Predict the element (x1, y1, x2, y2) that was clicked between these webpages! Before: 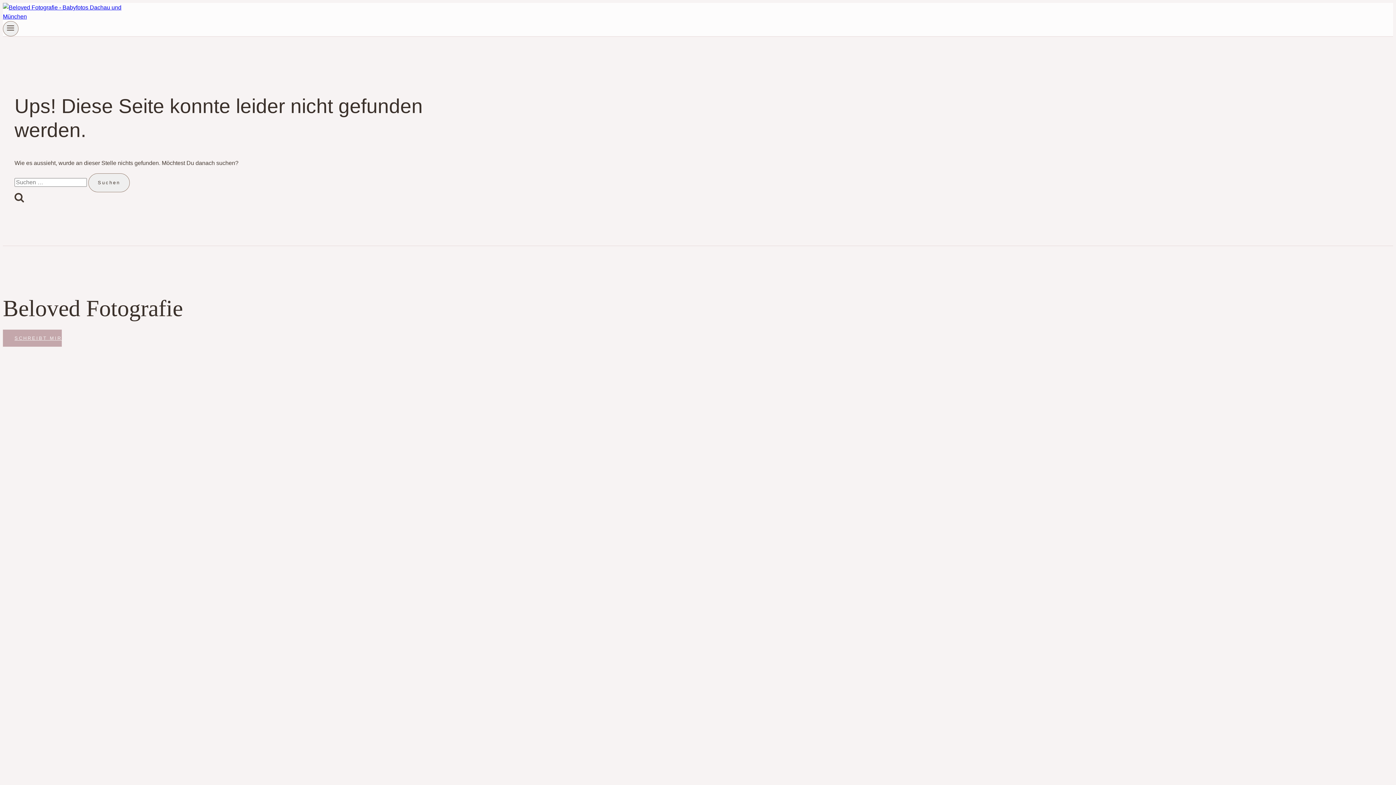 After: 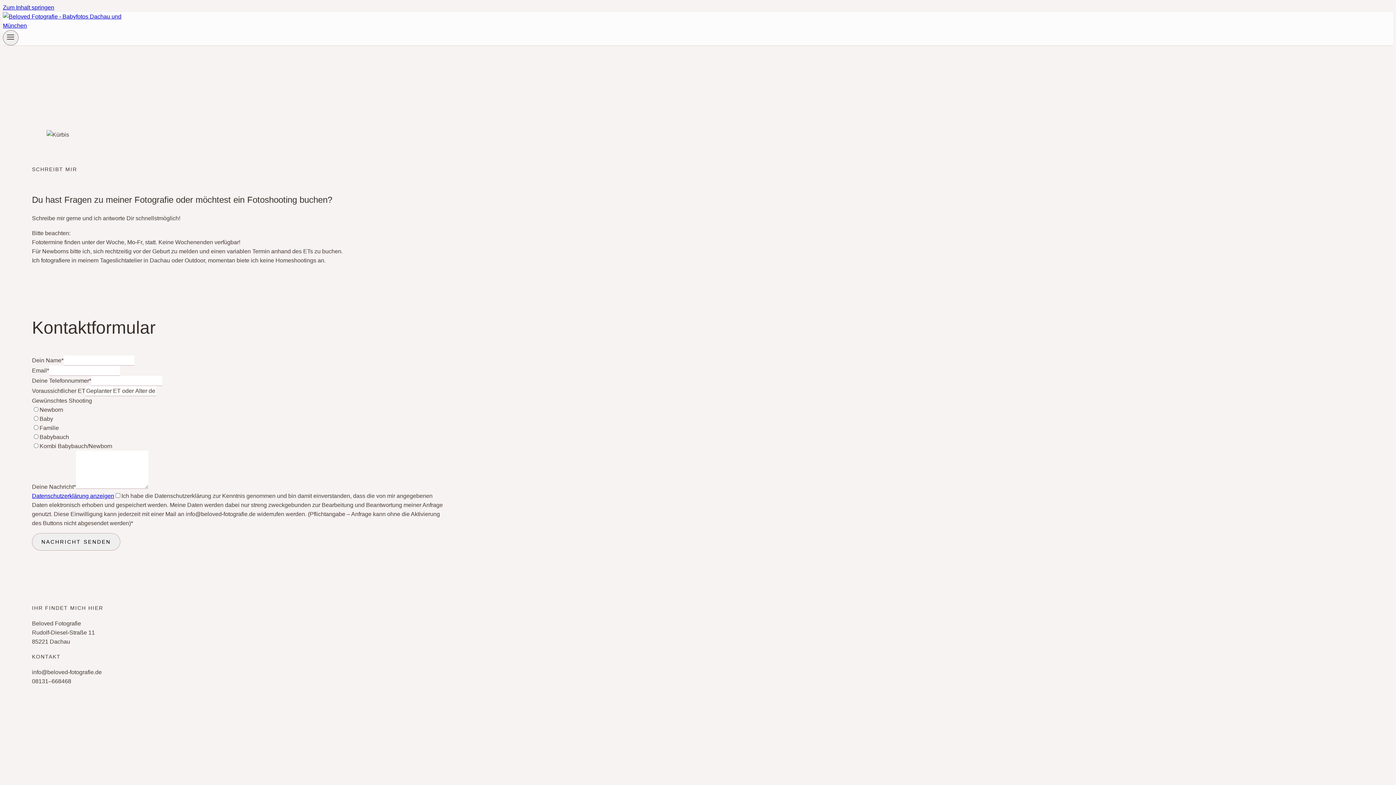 Action: bbox: (2, 329, 483, 818) label: SCHREIBT MIR